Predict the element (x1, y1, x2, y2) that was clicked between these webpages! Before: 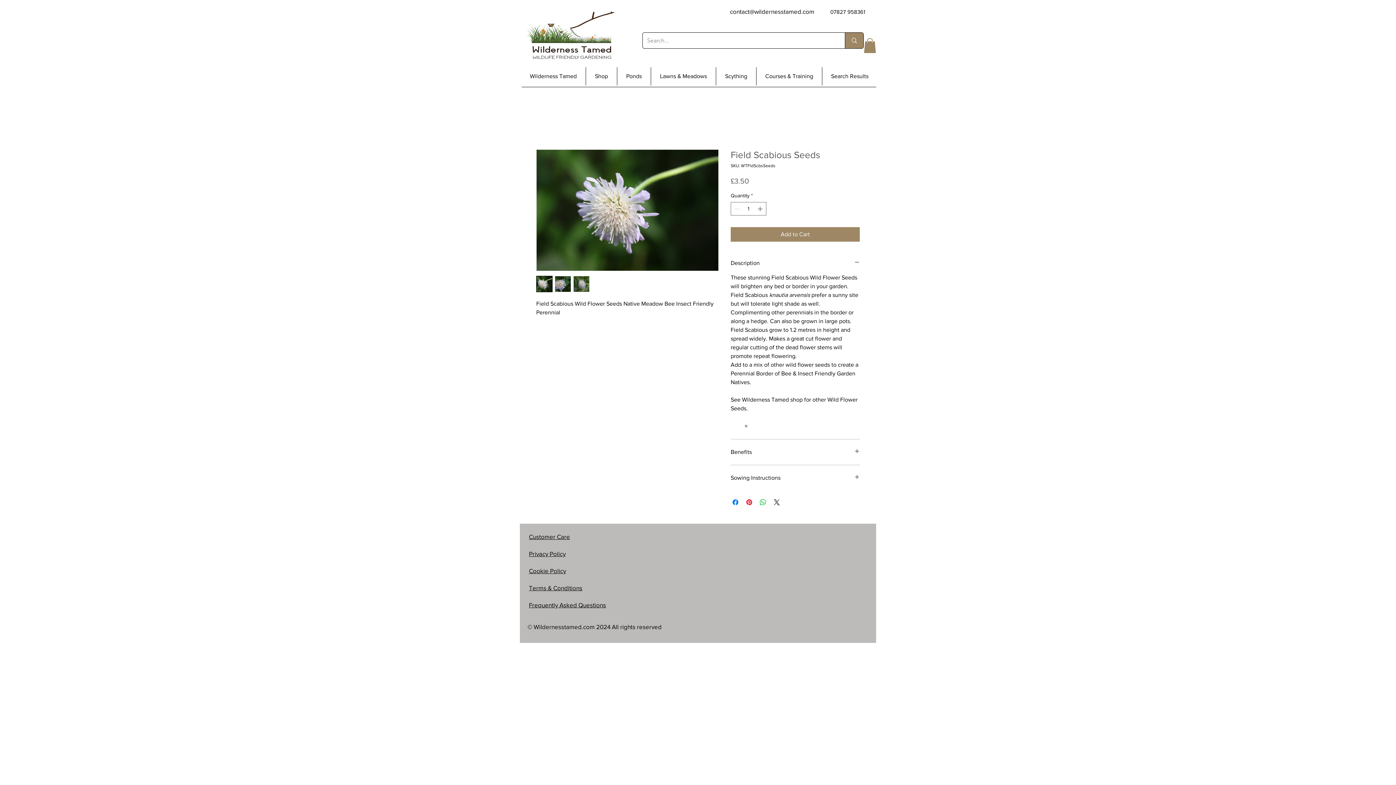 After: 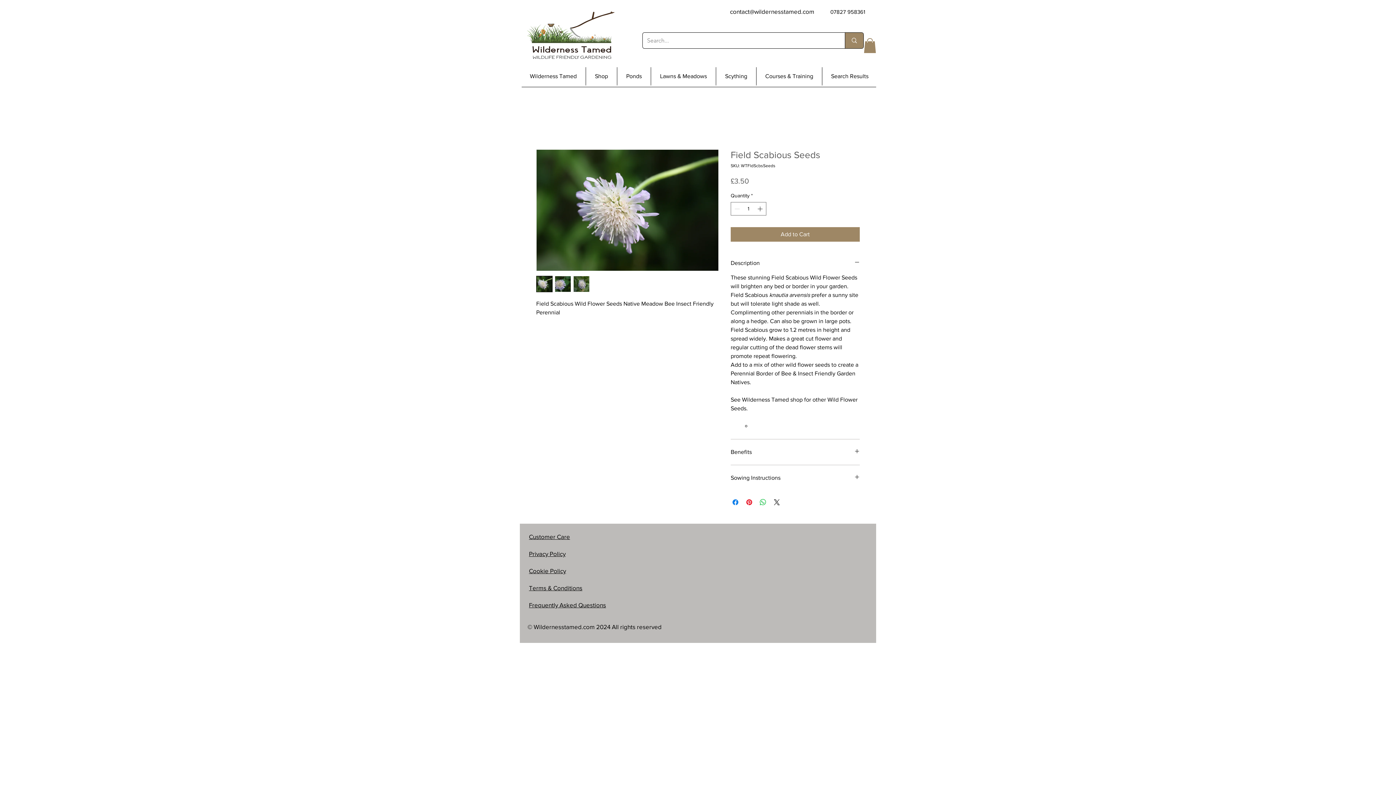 Action: bbox: (730, 8, 814, 14) label: contact@wildernesstamed.com